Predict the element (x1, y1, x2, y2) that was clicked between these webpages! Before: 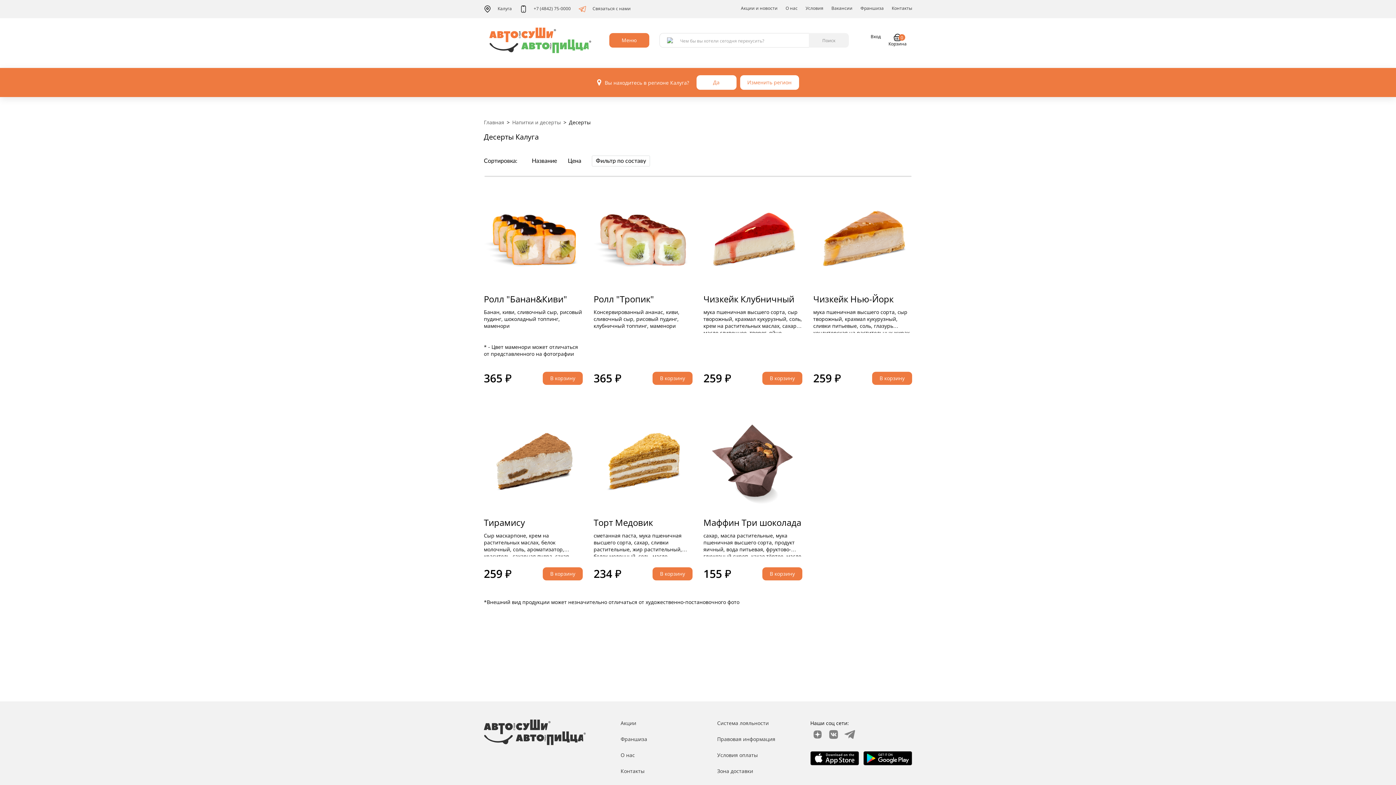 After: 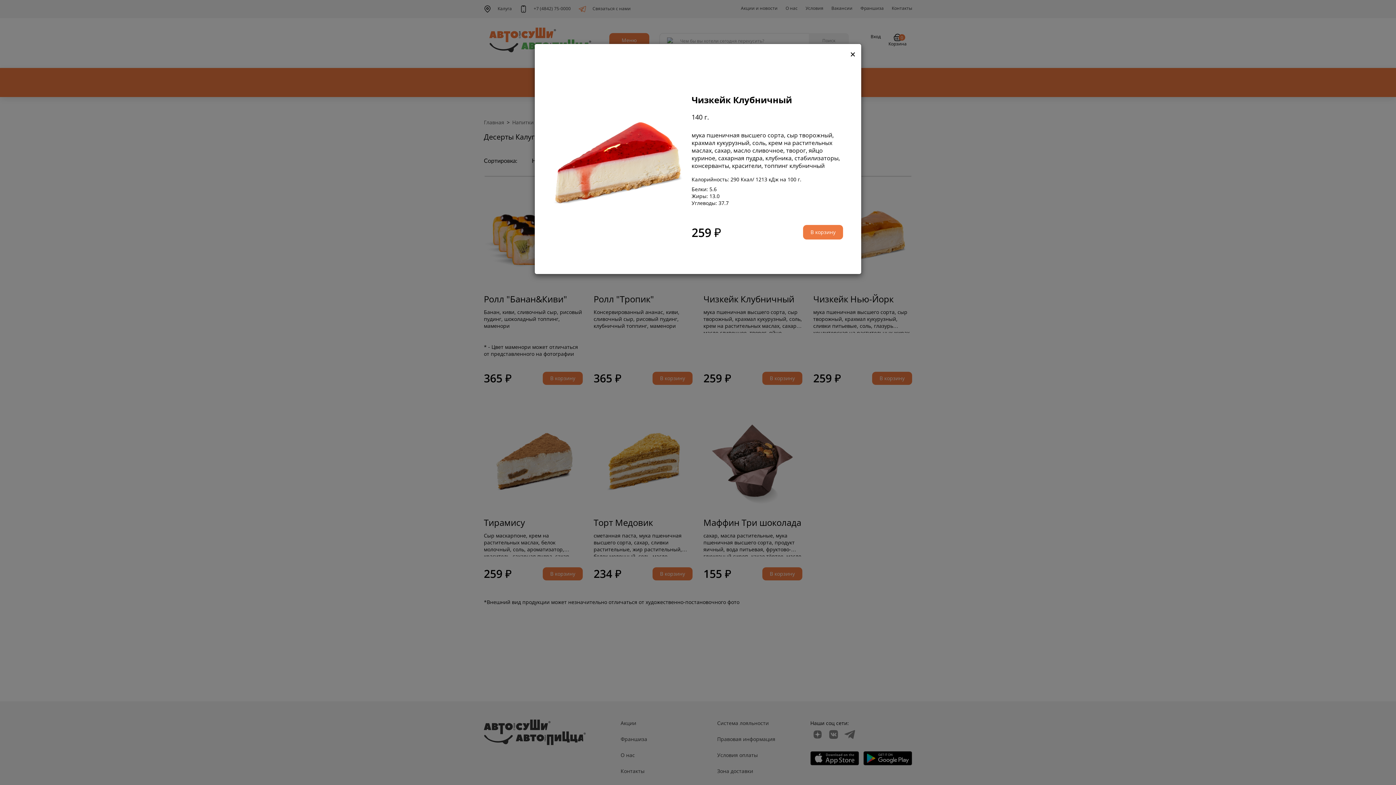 Action: label: Чизкейк Клубничный

мука пшеничная высшего сорта, сыр творожный, крахмал кукурузный, соль, крем на растительных маслах, сахар, масло сливочное, творог, яйцо куриное, сахарная пудра, клубника, стабилизаторы, консерванты, красители, топпинг клубничный bbox: (703, 190, 802, 344)